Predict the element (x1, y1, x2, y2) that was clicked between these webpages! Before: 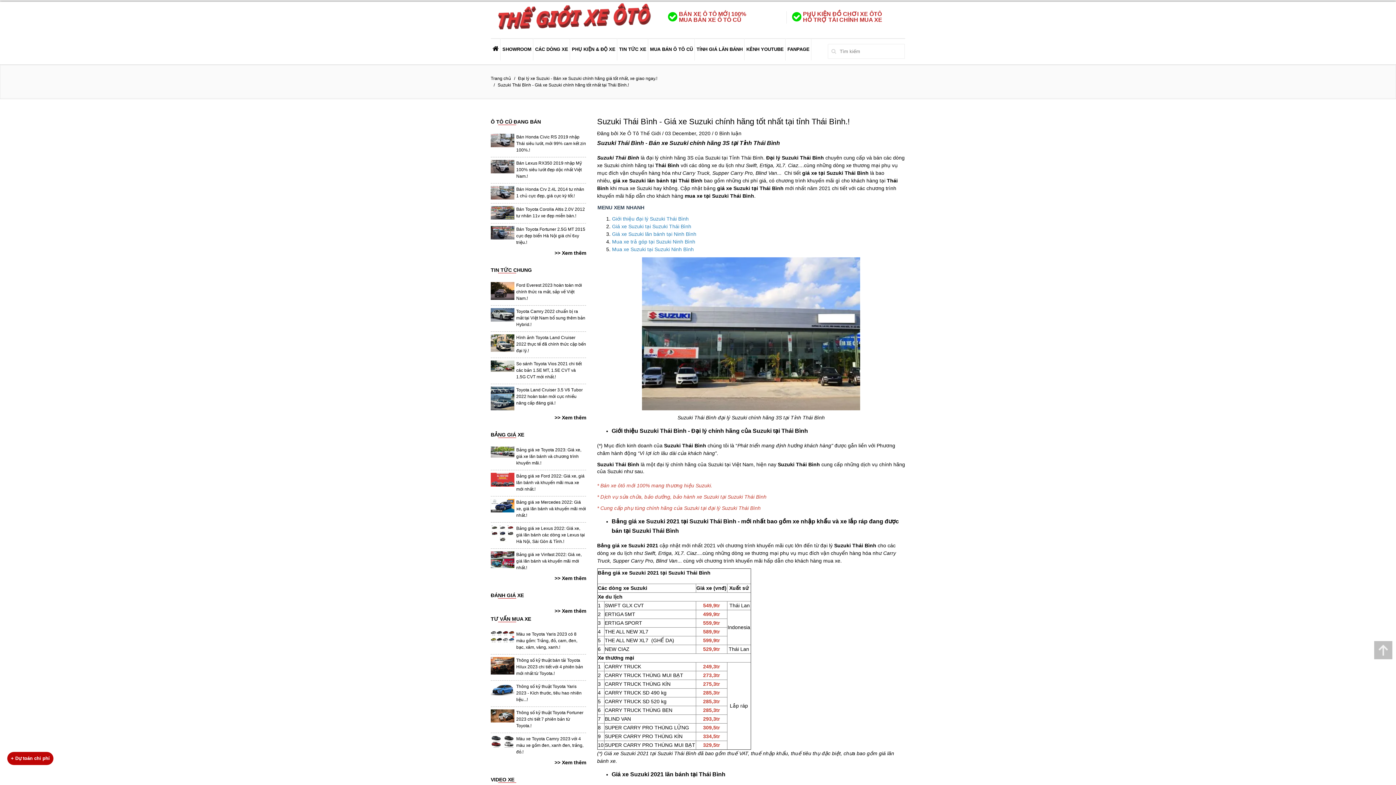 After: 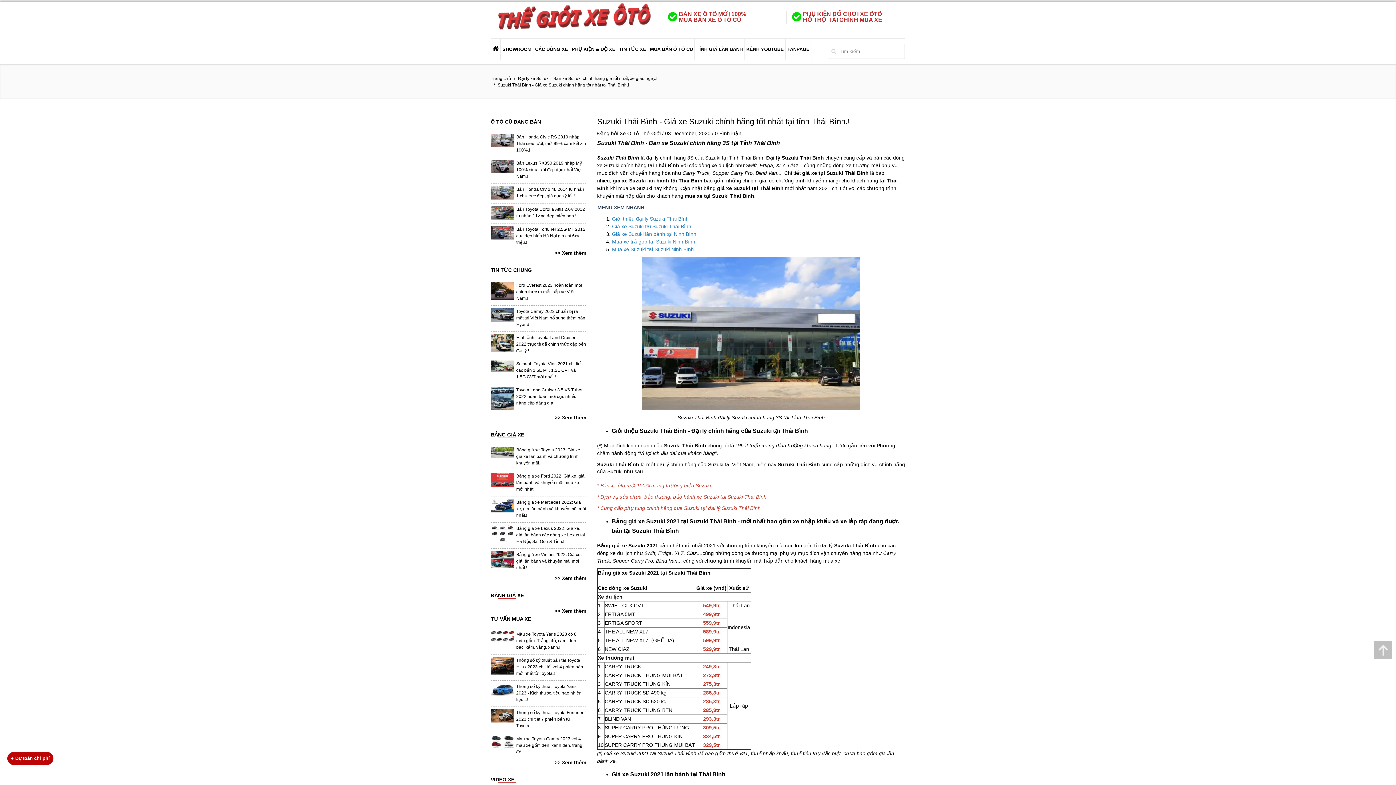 Action: bbox: (803, 10, 882, 22) label: PHỤ KIỆN ĐỒ CHƠI XE ÔTÔ
HỖ TRỢ TÀI CHÍNH MUA XE